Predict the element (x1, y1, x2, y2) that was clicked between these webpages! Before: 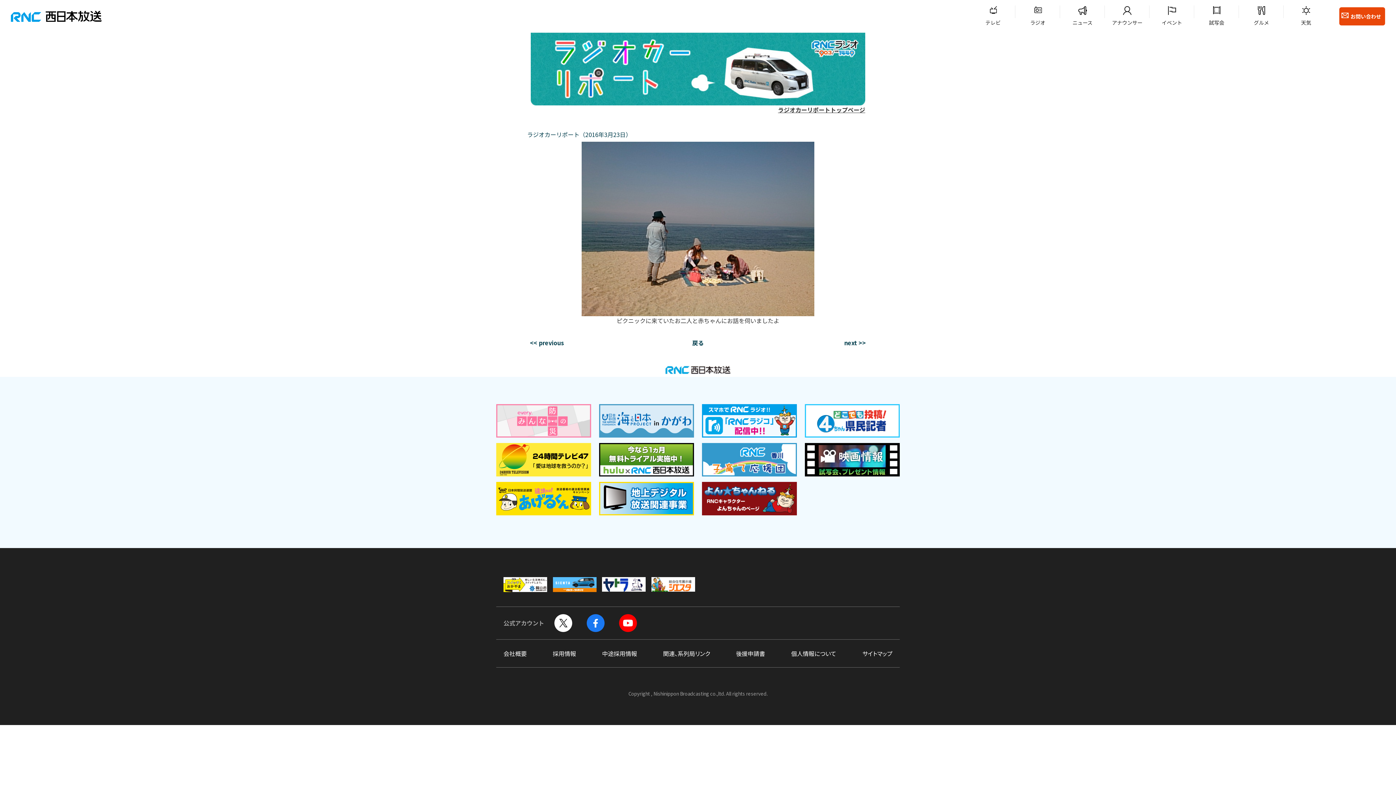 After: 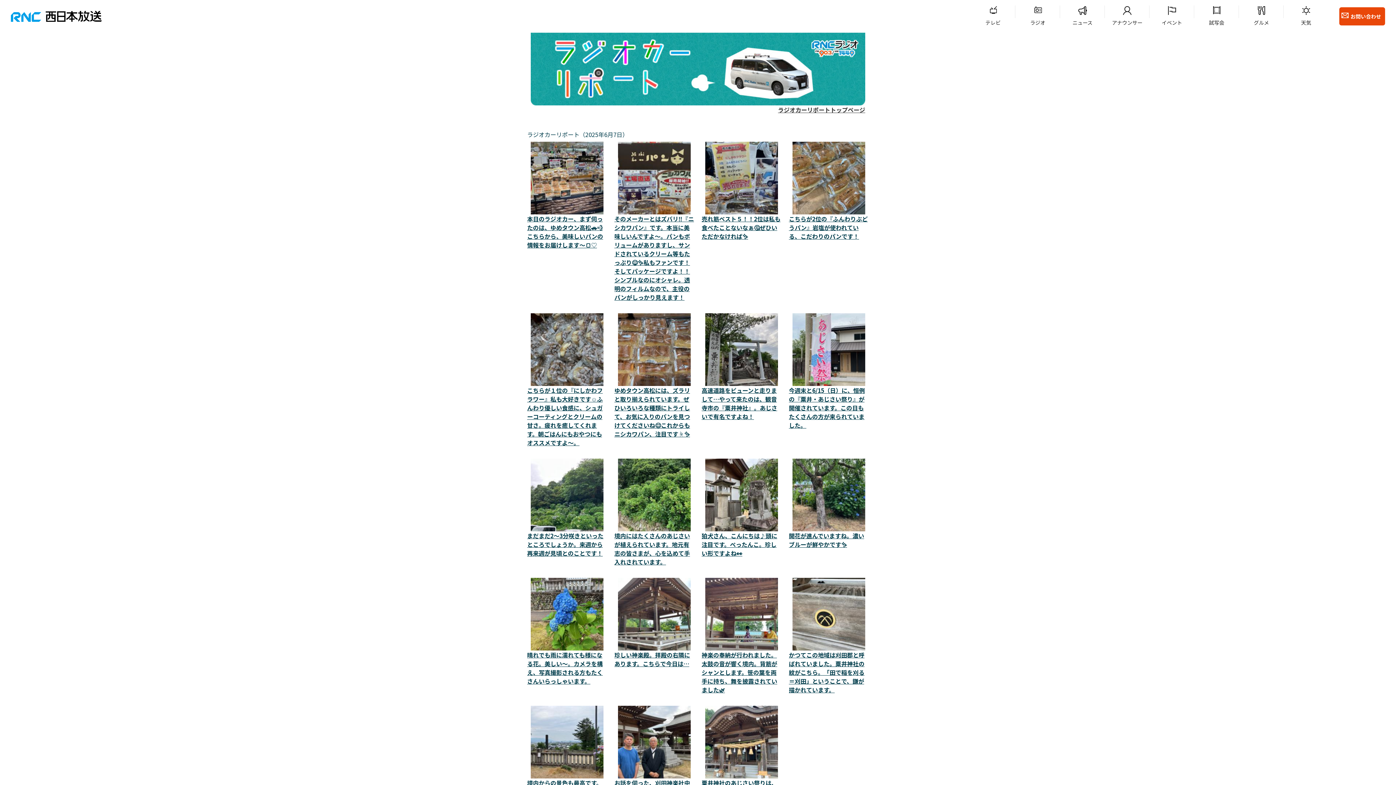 Action: bbox: (530, 96, 865, 105)